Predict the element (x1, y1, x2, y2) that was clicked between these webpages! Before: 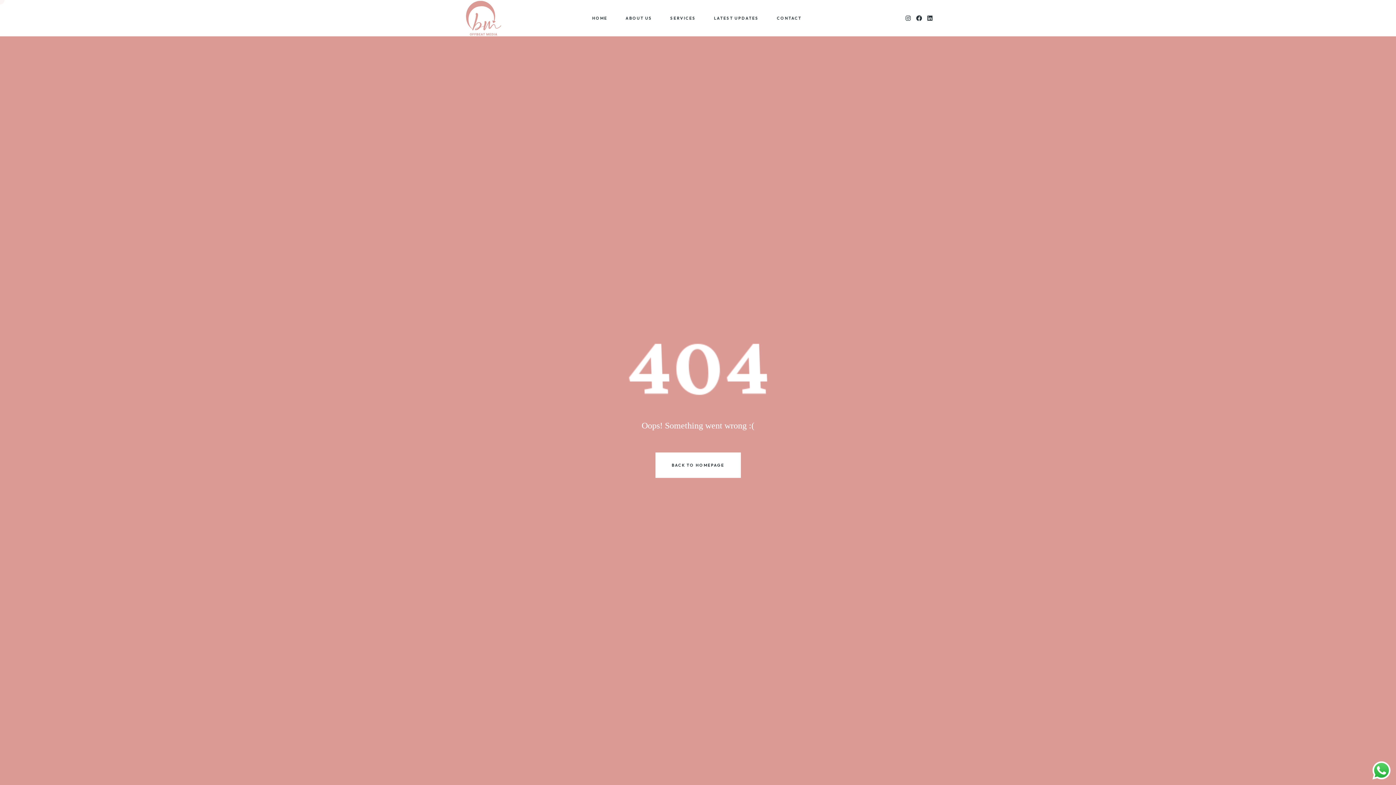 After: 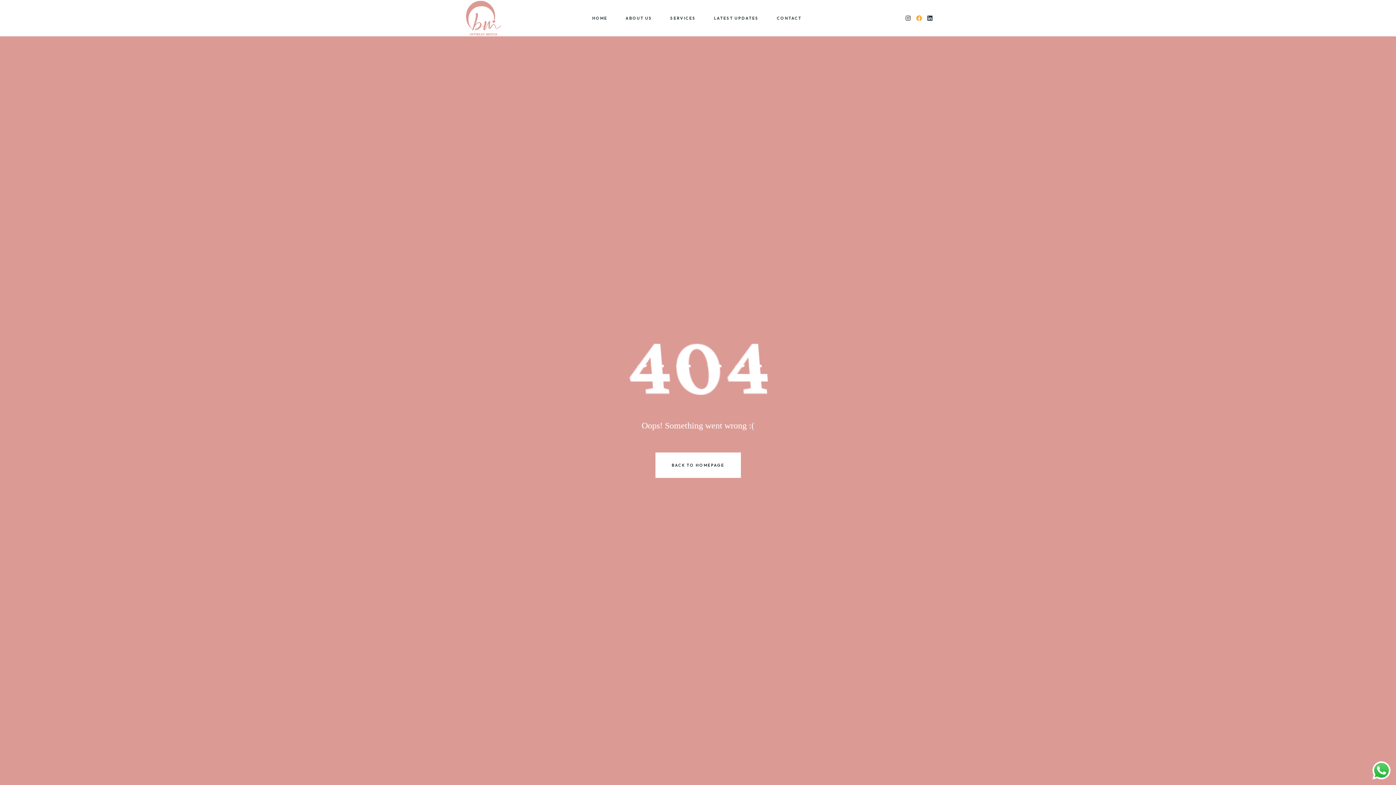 Action: bbox: (916, 13, 922, 23)